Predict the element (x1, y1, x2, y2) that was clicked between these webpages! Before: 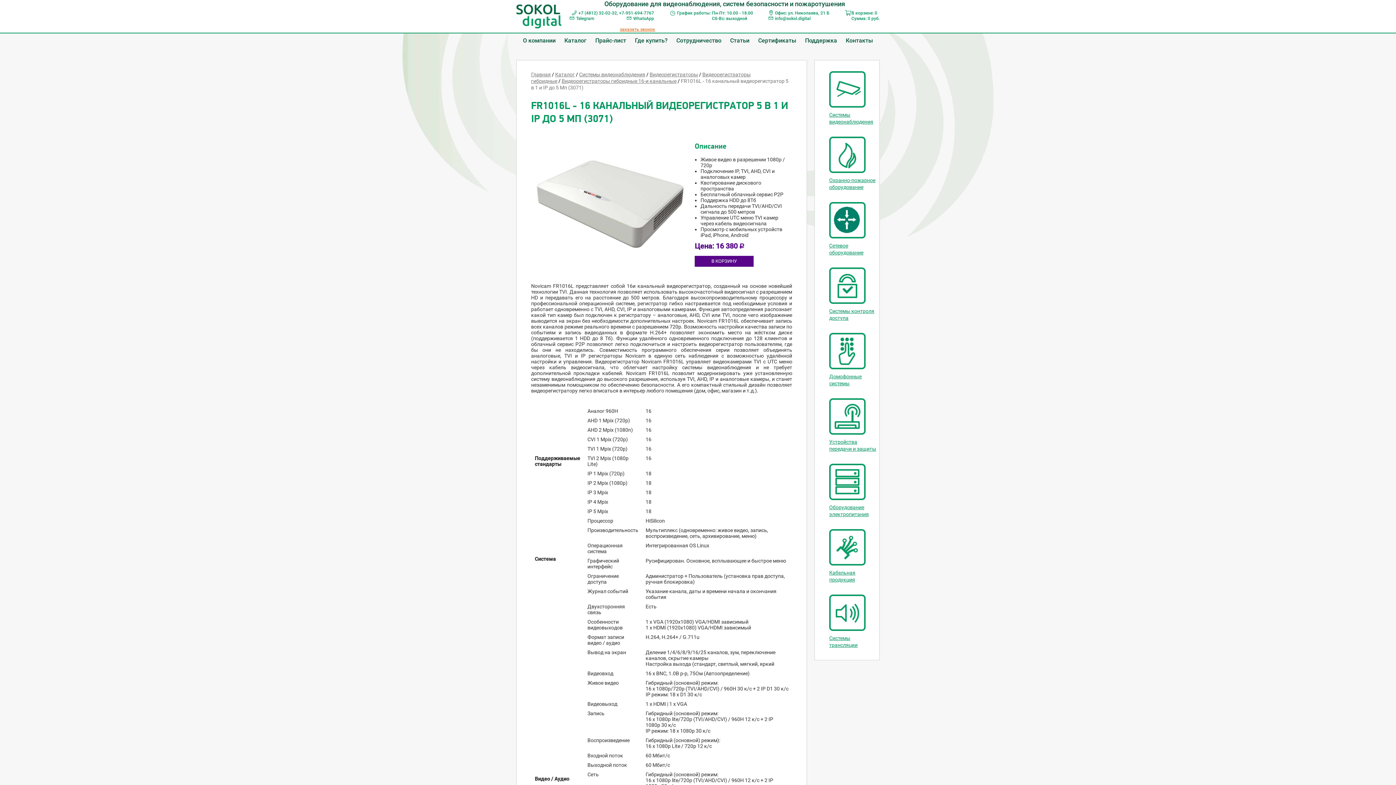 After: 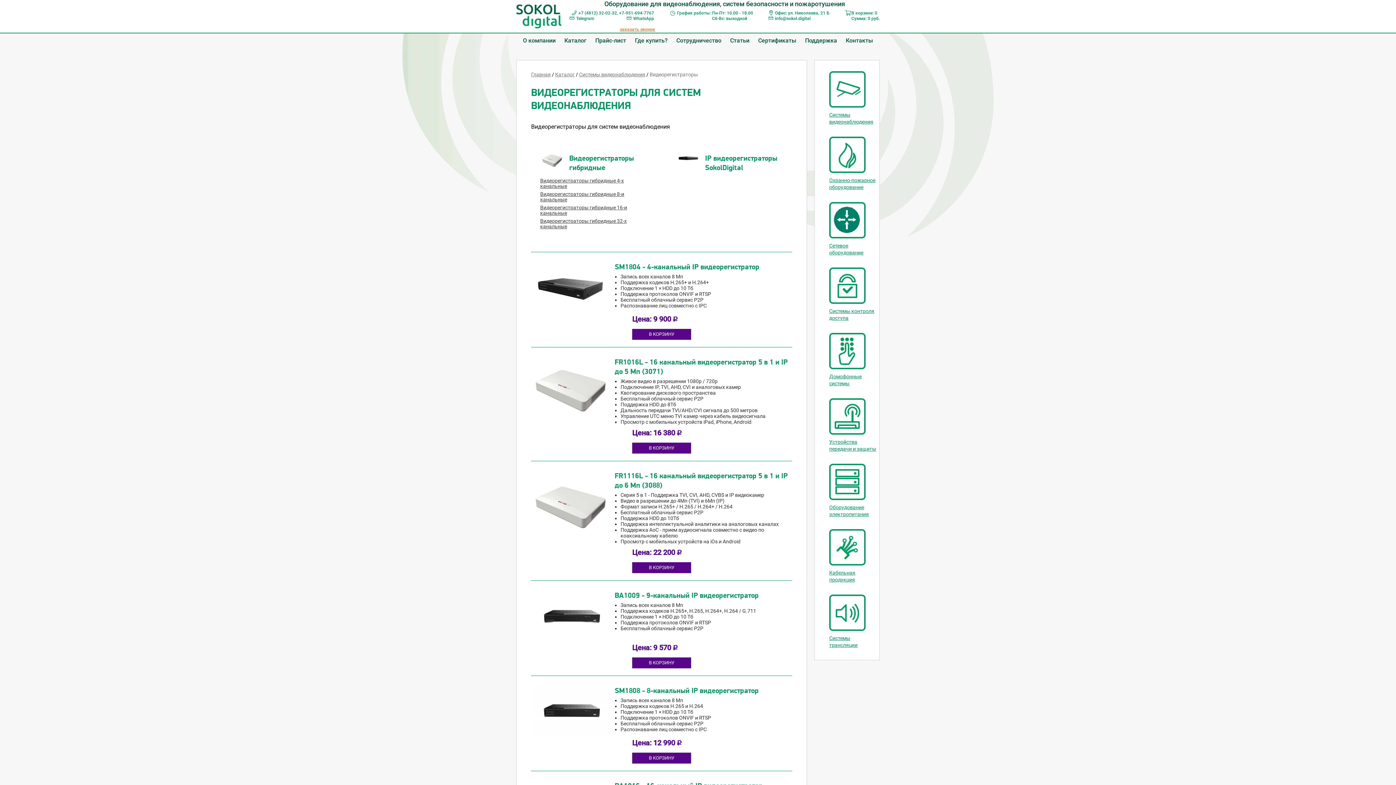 Action: label: Видеорегистраторы bbox: (649, 71, 698, 77)